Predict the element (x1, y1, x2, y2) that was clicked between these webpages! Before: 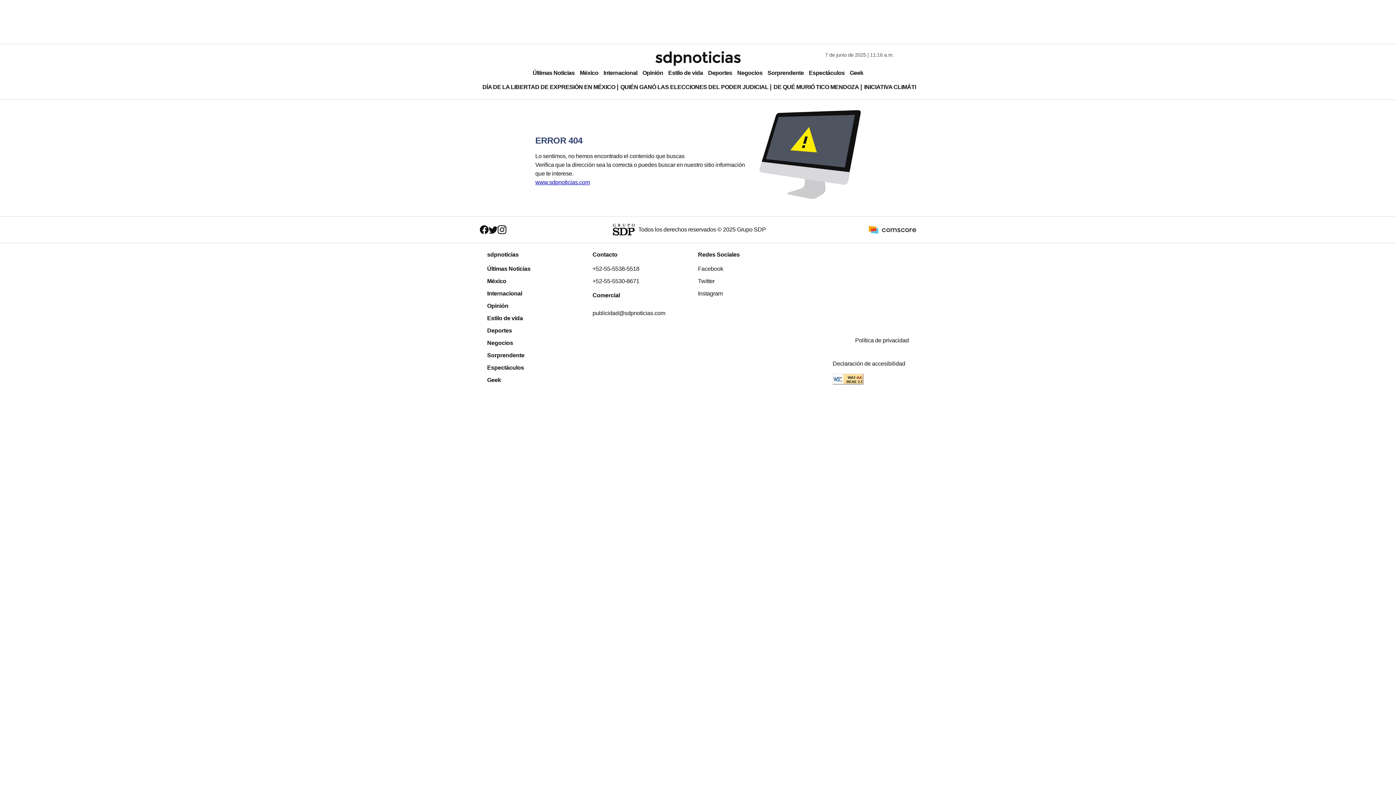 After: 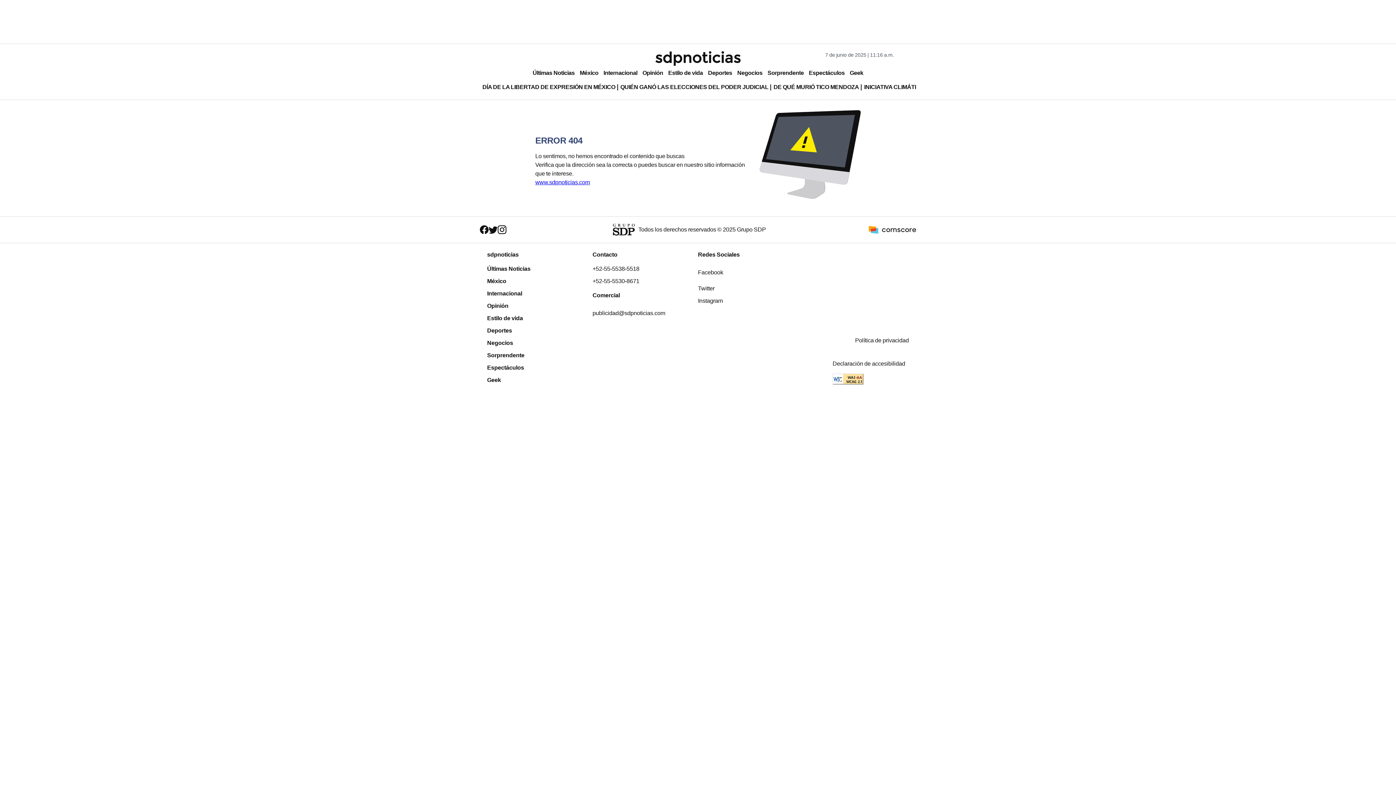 Action: bbox: (698, 262, 803, 275) label: Facebook